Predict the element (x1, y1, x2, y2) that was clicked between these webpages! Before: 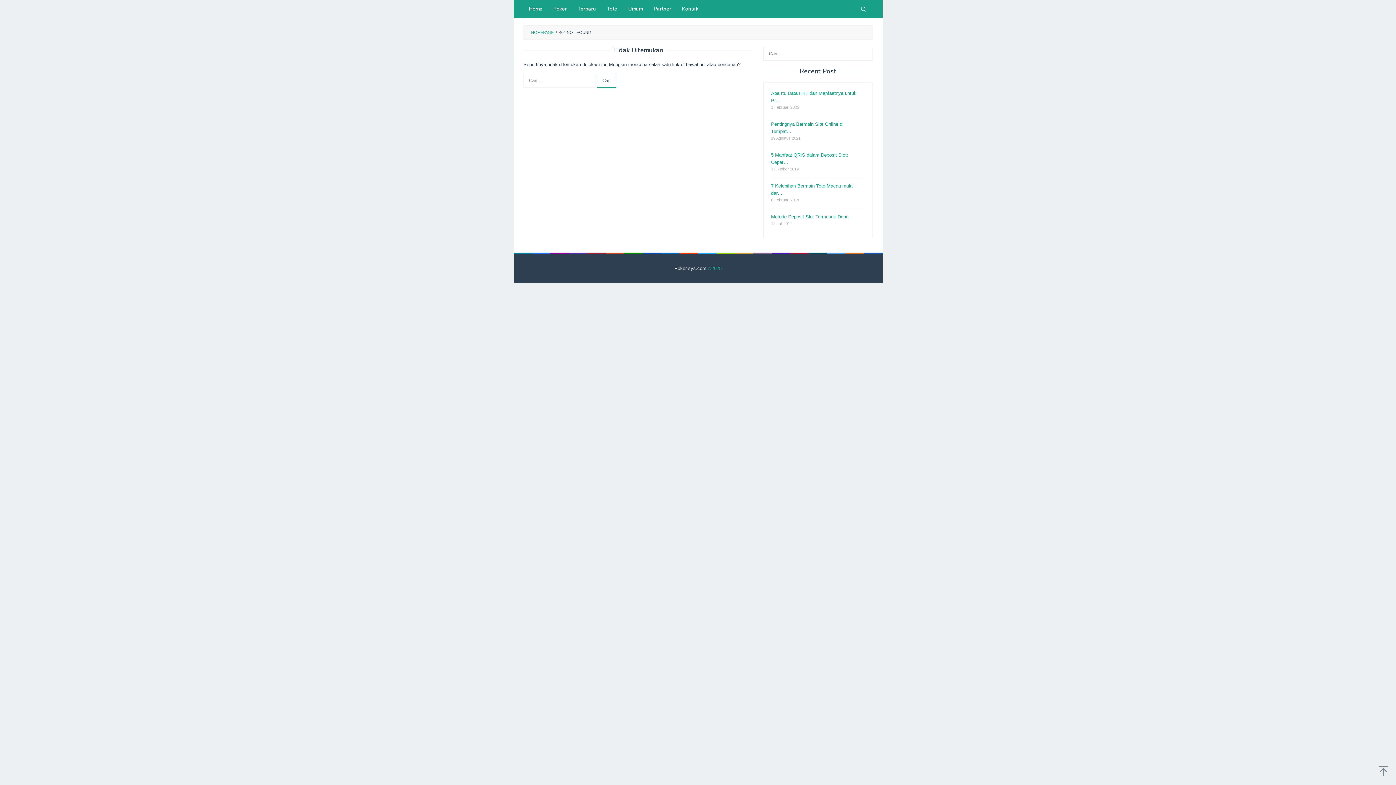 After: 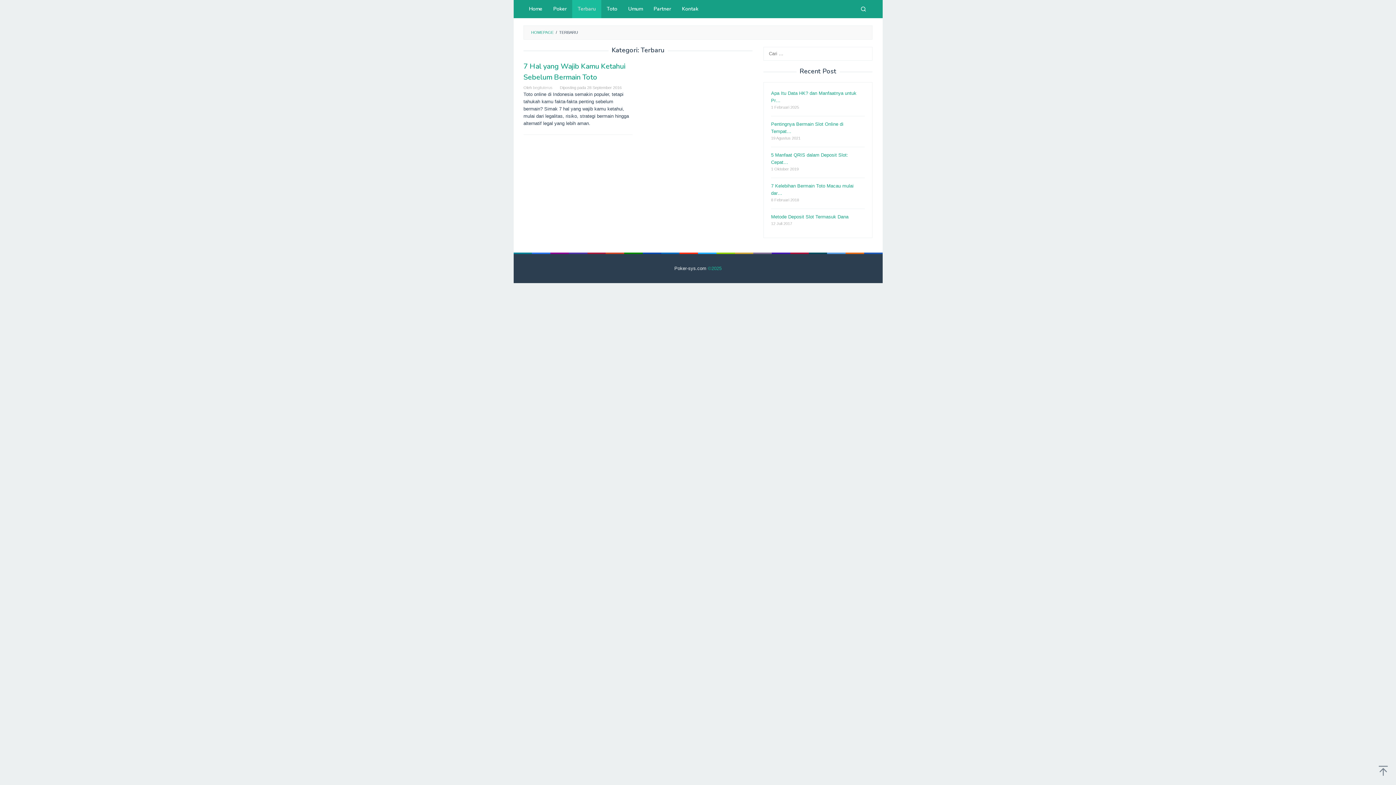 Action: bbox: (572, 0, 601, 18) label: Terbaru